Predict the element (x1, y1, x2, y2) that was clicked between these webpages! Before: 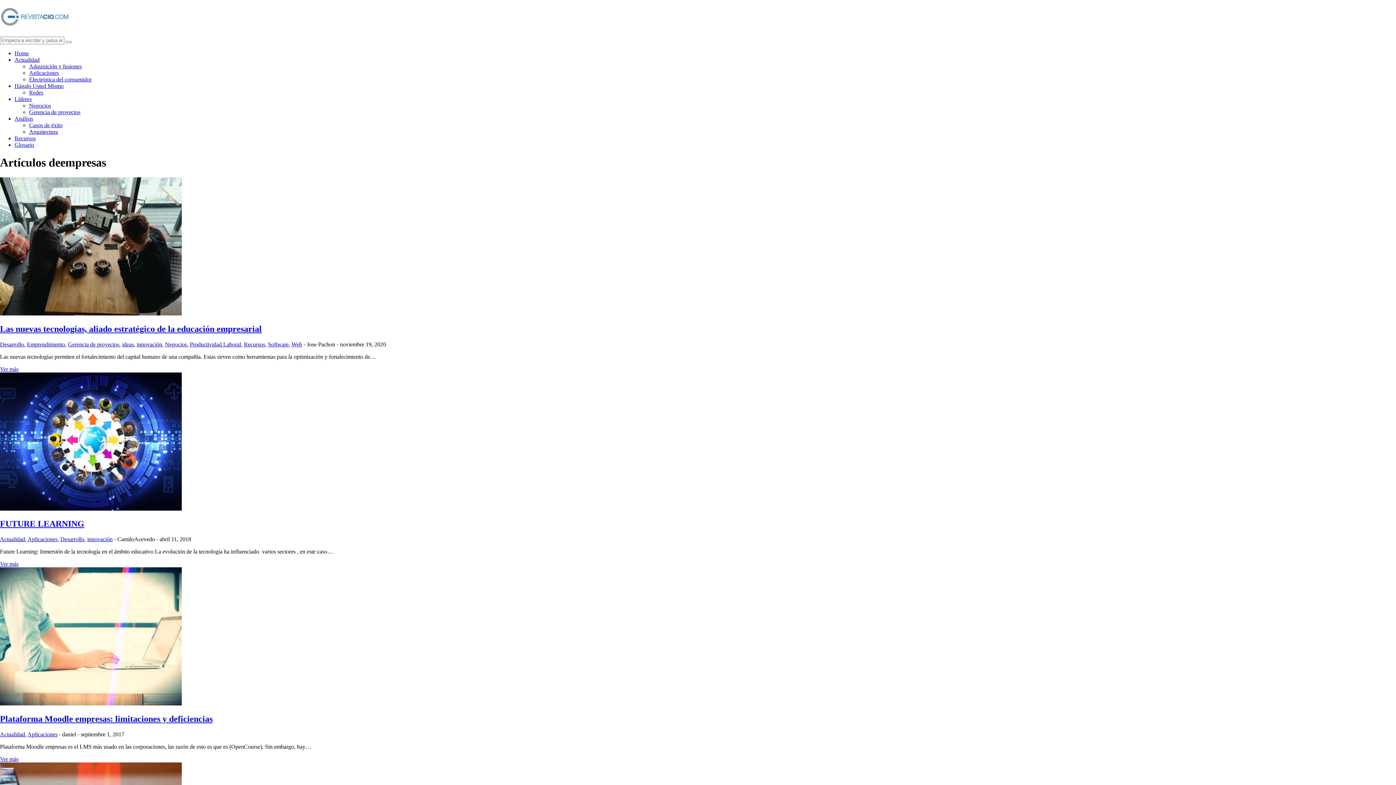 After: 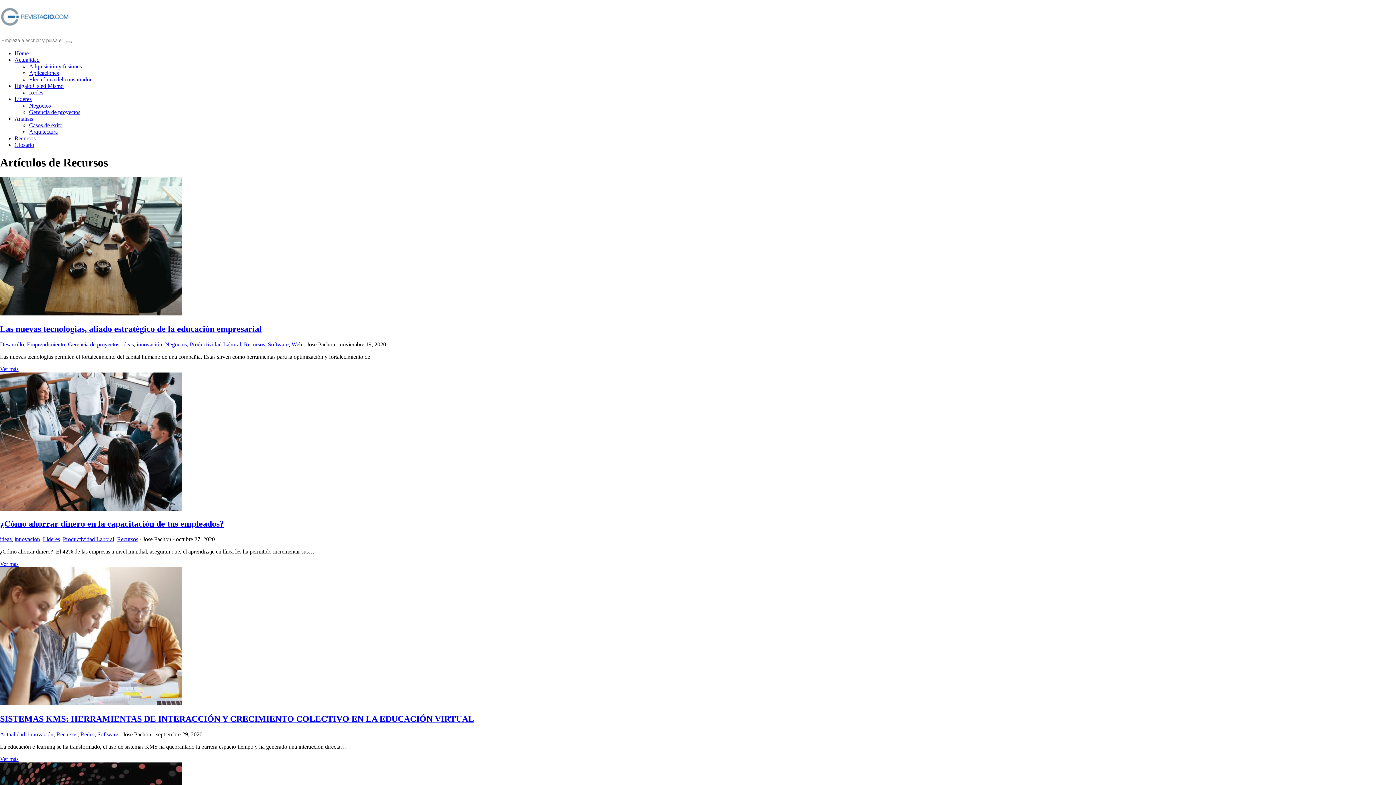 Action: bbox: (14, 135, 35, 141) label: Recursos